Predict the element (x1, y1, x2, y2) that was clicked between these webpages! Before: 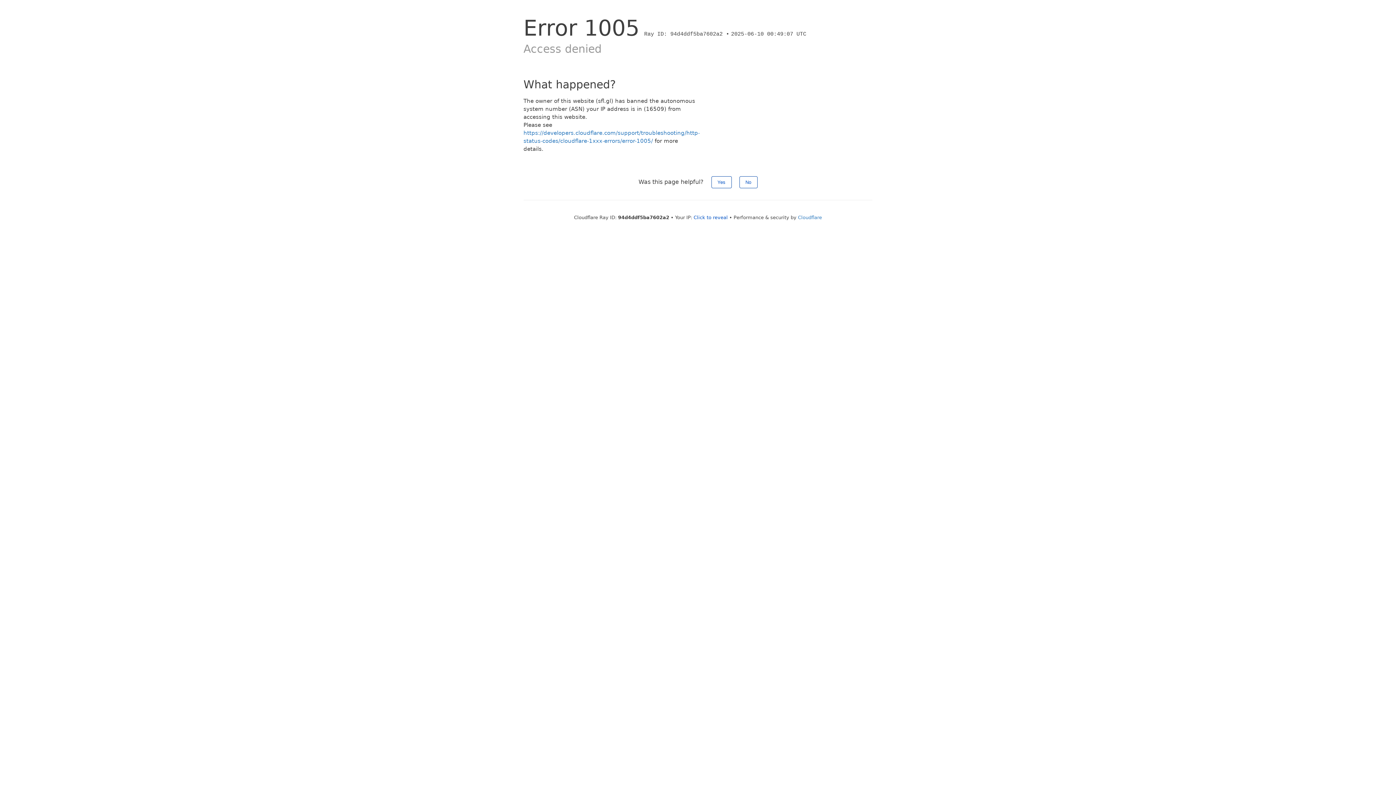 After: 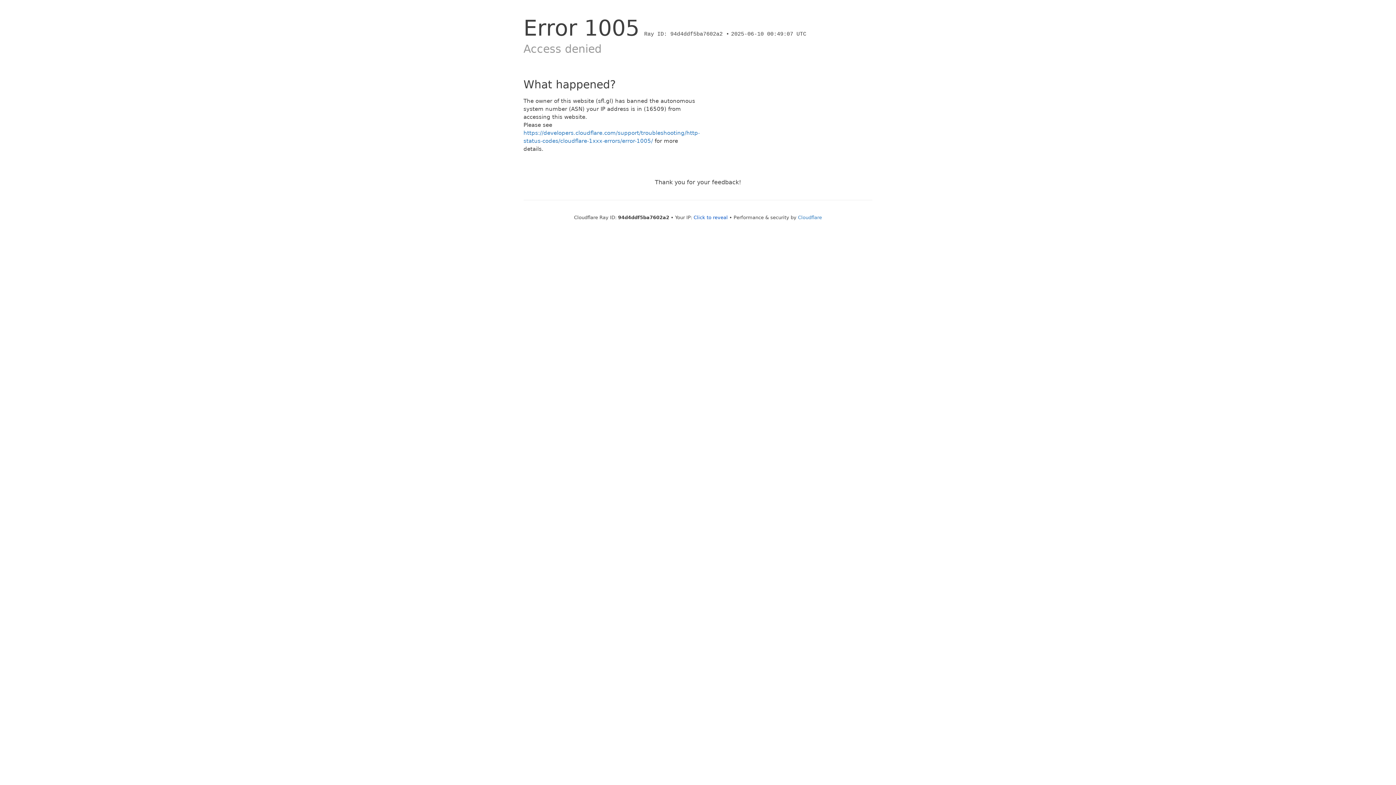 Action: bbox: (739, 176, 757, 188) label: No